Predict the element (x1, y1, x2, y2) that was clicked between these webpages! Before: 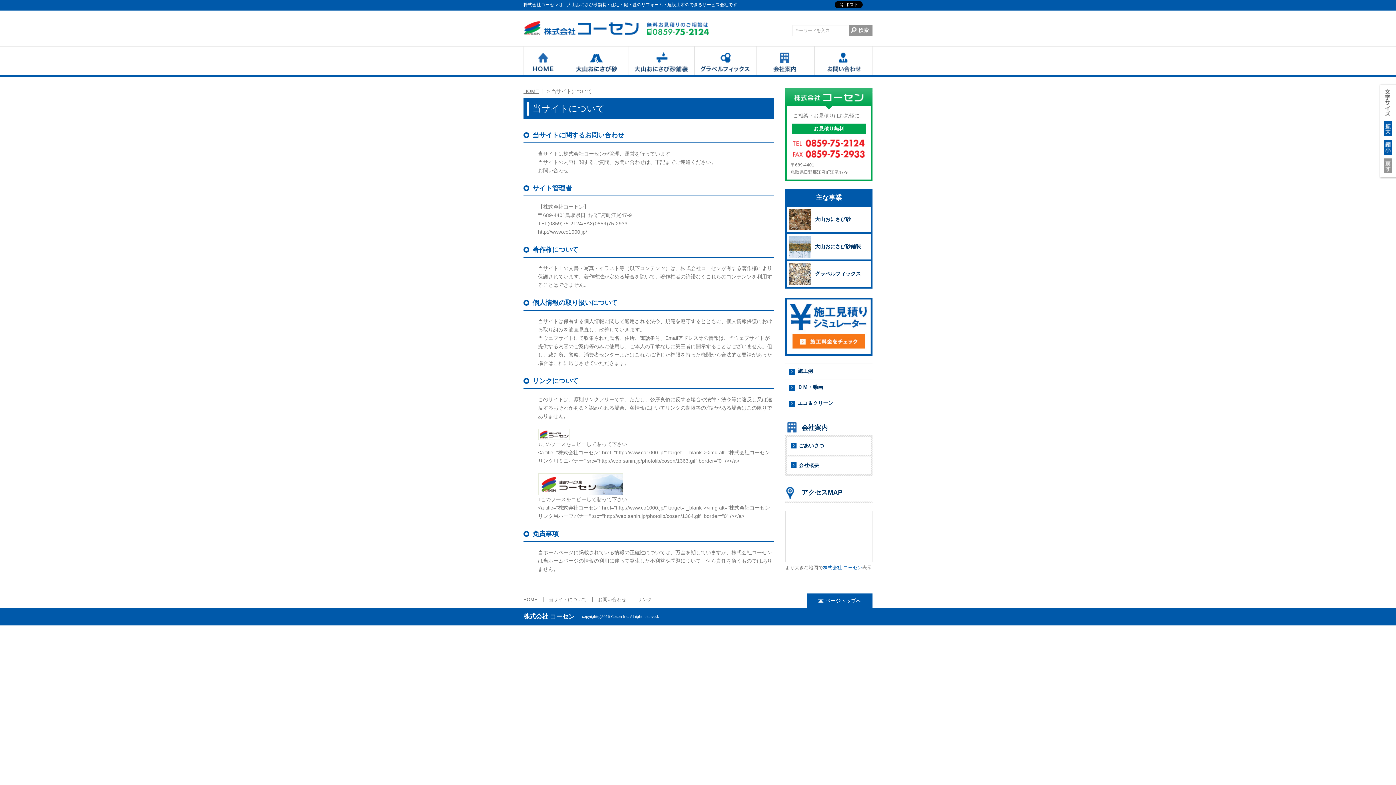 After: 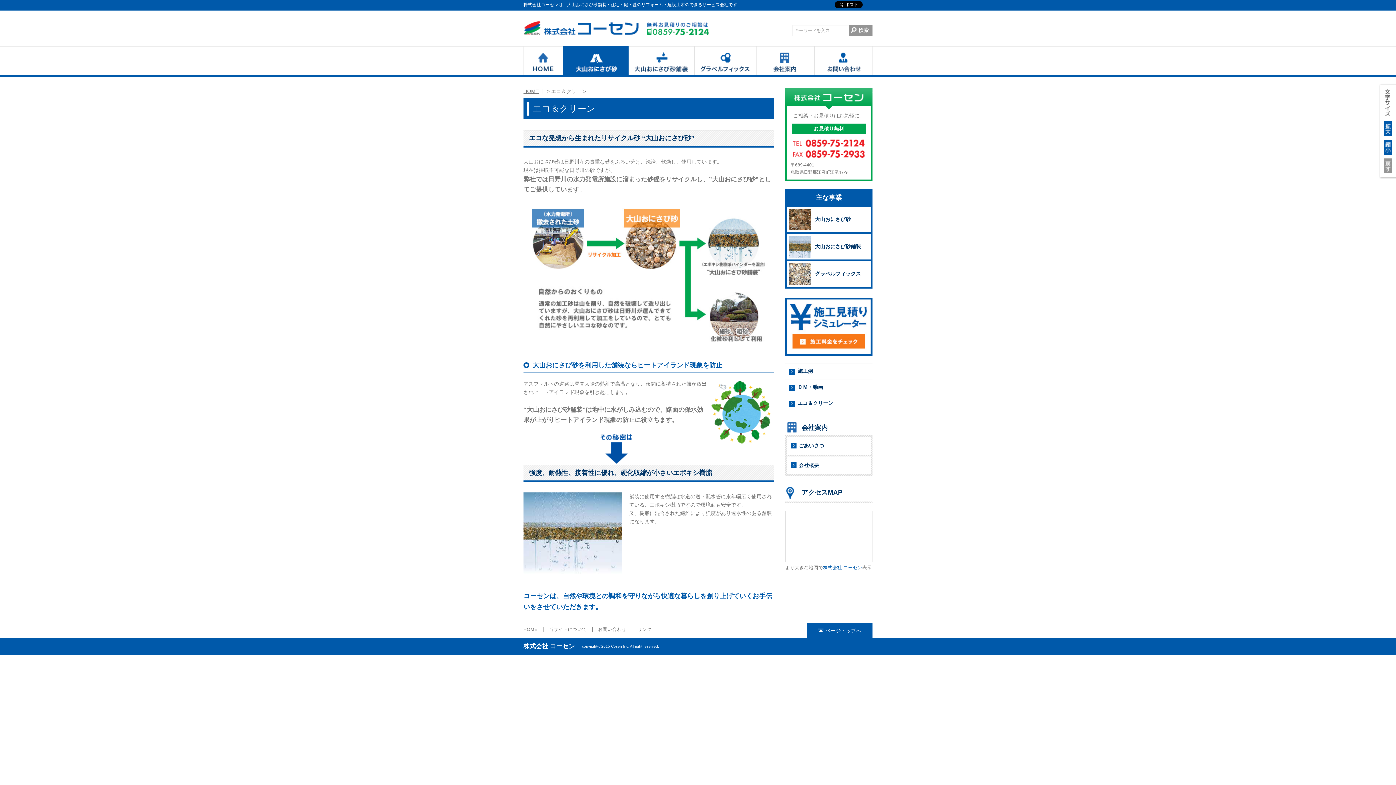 Action: label: エコ＆クリーン bbox: (797, 399, 870, 407)